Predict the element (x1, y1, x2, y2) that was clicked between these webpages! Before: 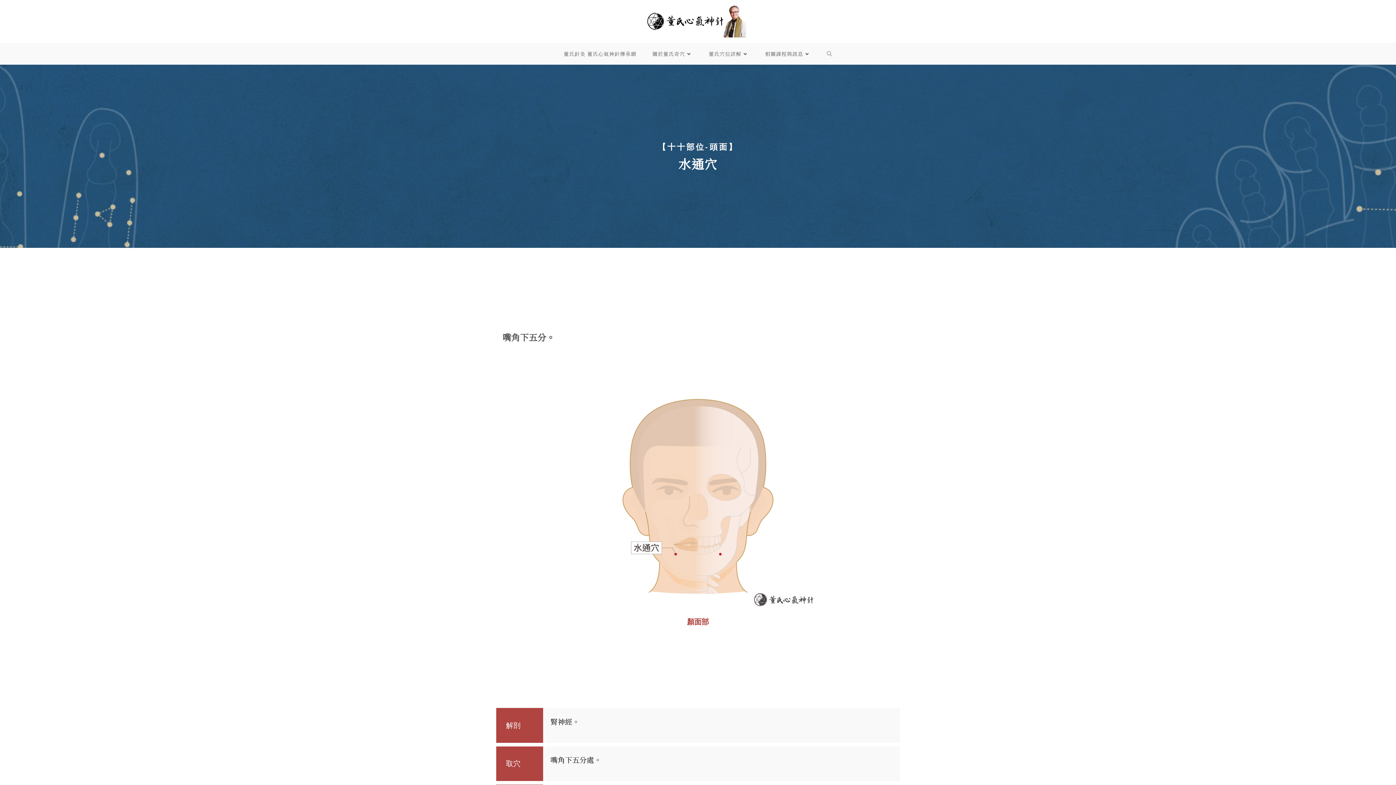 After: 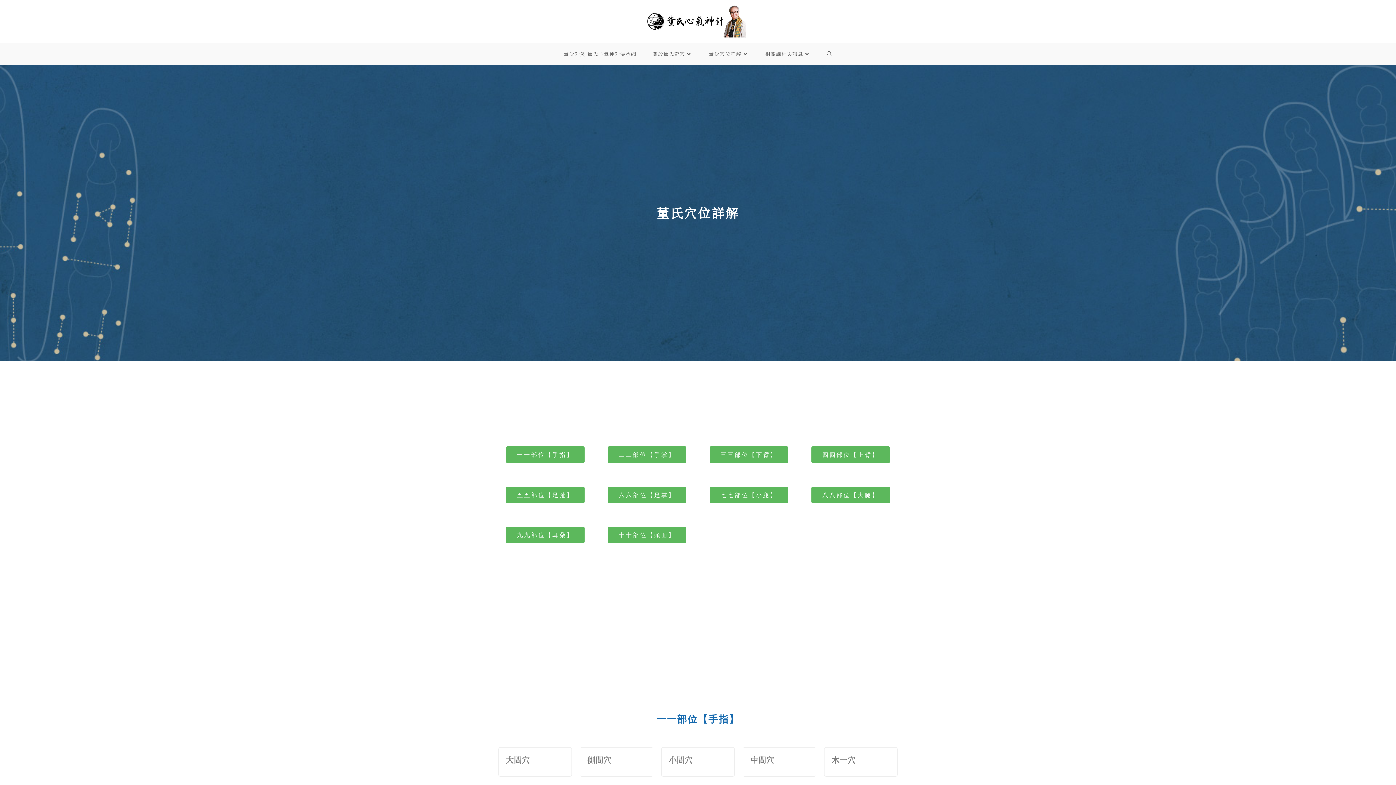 Action: label: 董氏穴位詳解 bbox: (700, 42, 757, 64)